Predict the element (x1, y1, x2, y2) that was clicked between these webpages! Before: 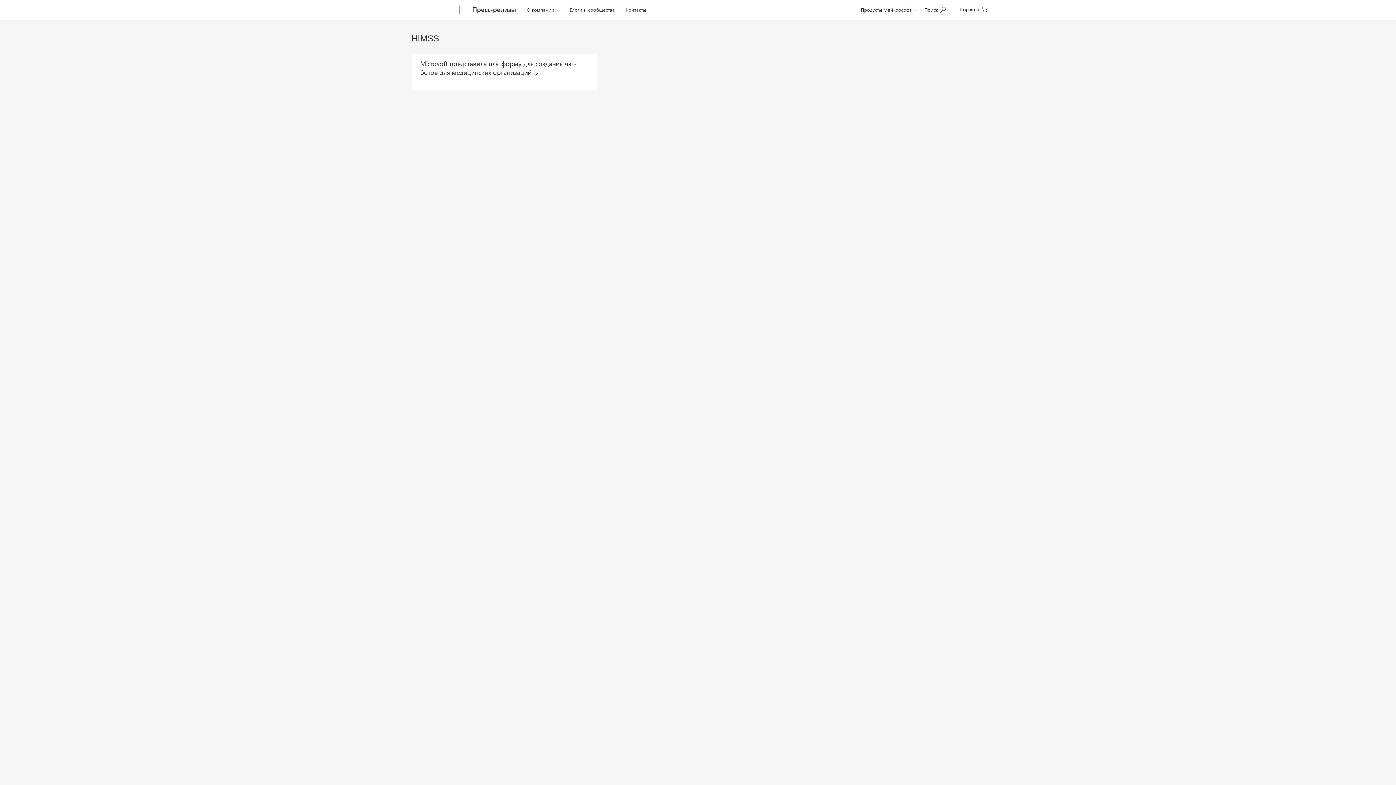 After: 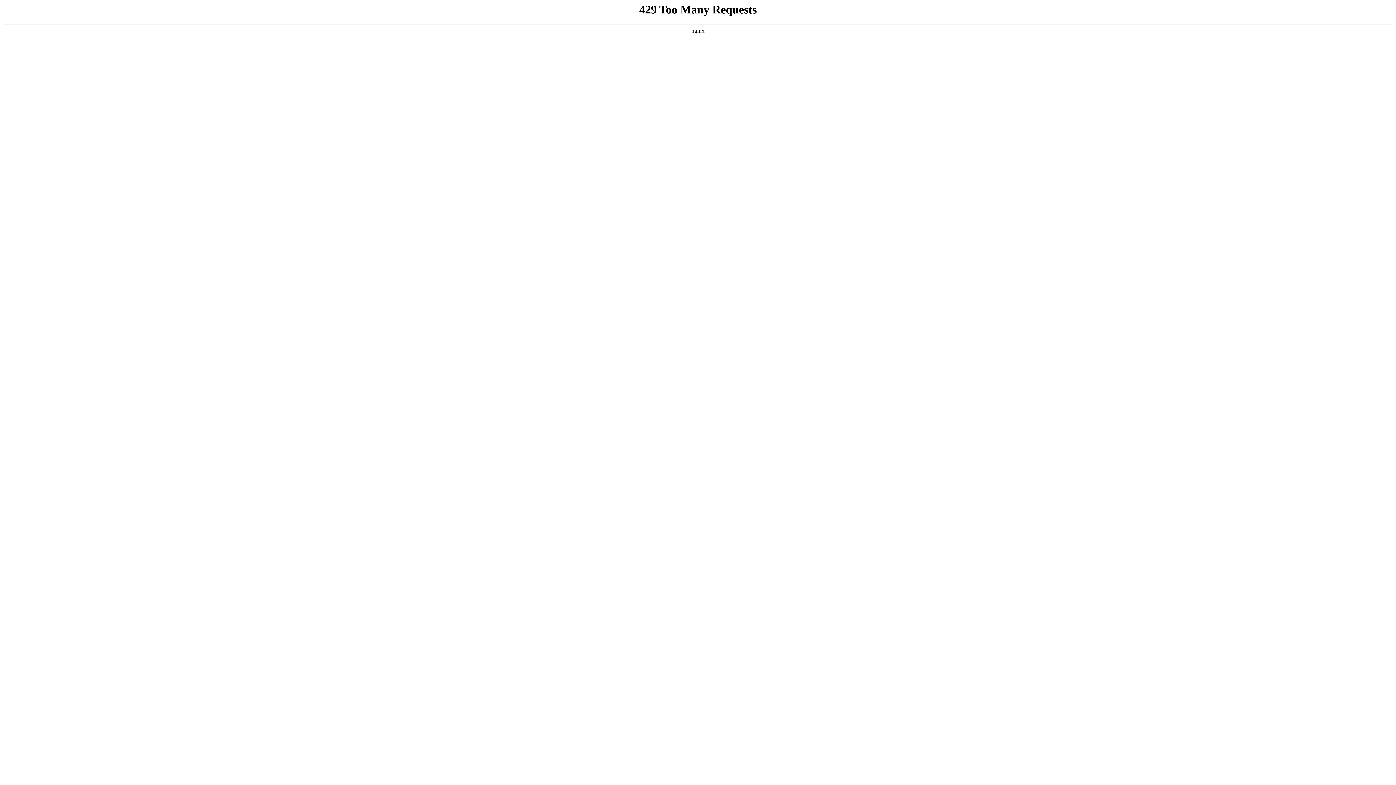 Action: bbox: (622, 0, 649, 17) label: Контакты